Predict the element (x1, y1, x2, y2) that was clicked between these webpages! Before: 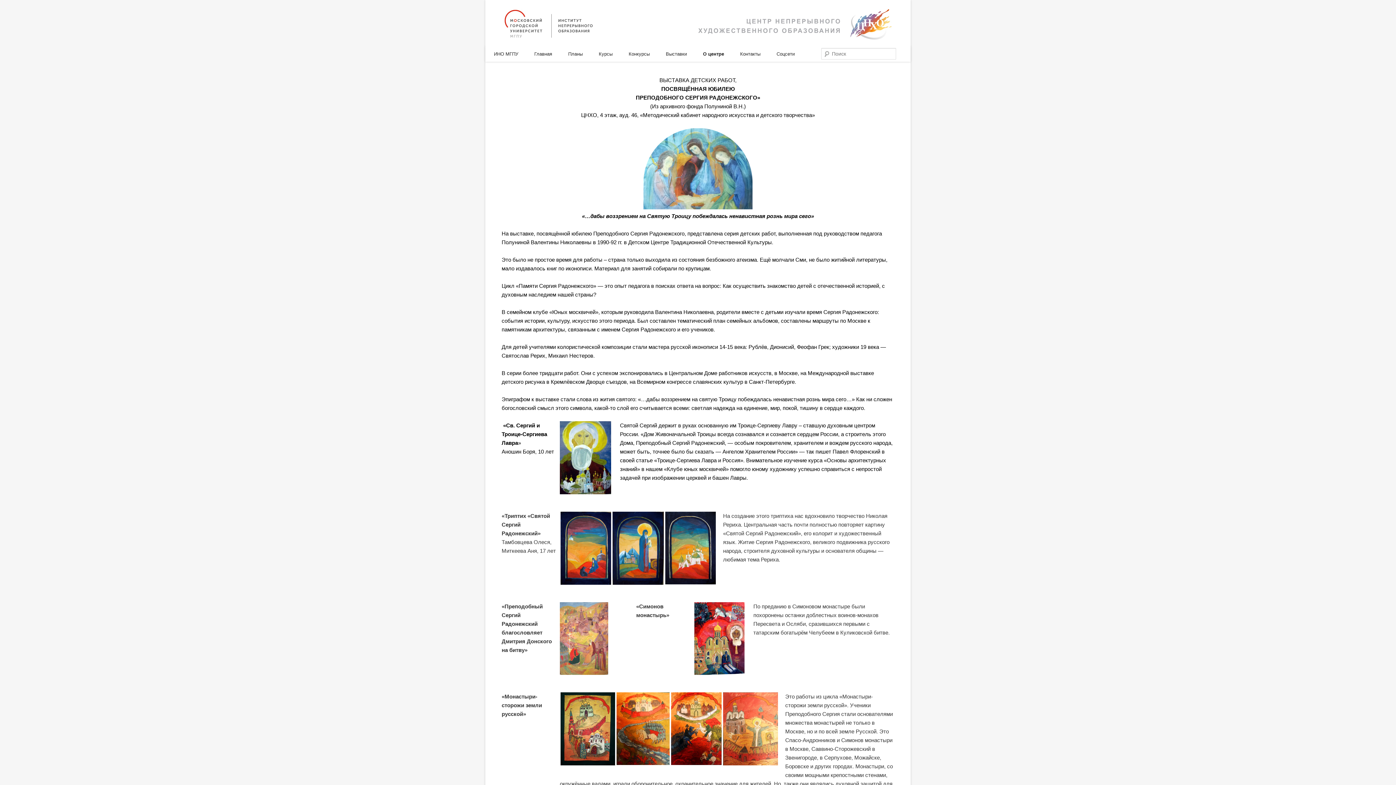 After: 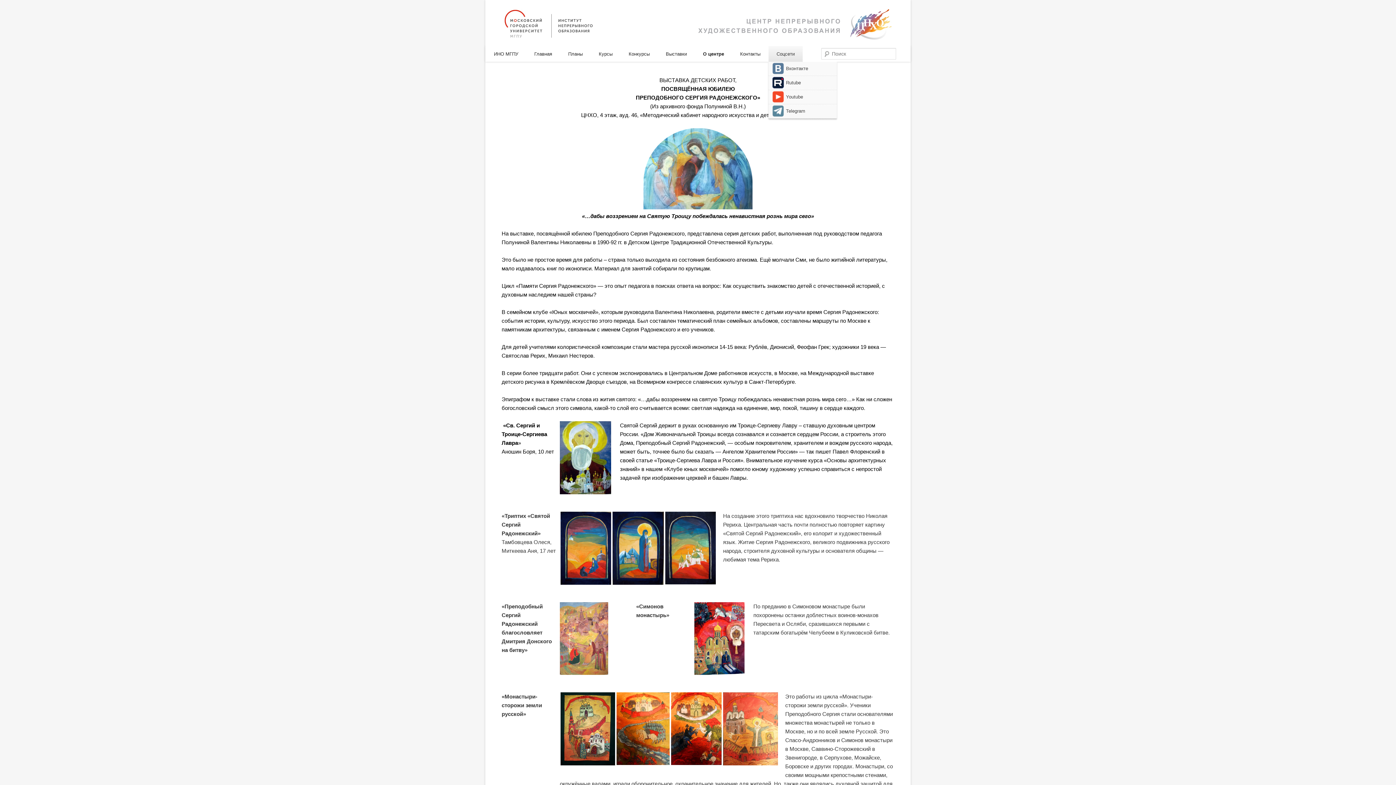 Action: label: Соцсети bbox: (768, 46, 802, 61)